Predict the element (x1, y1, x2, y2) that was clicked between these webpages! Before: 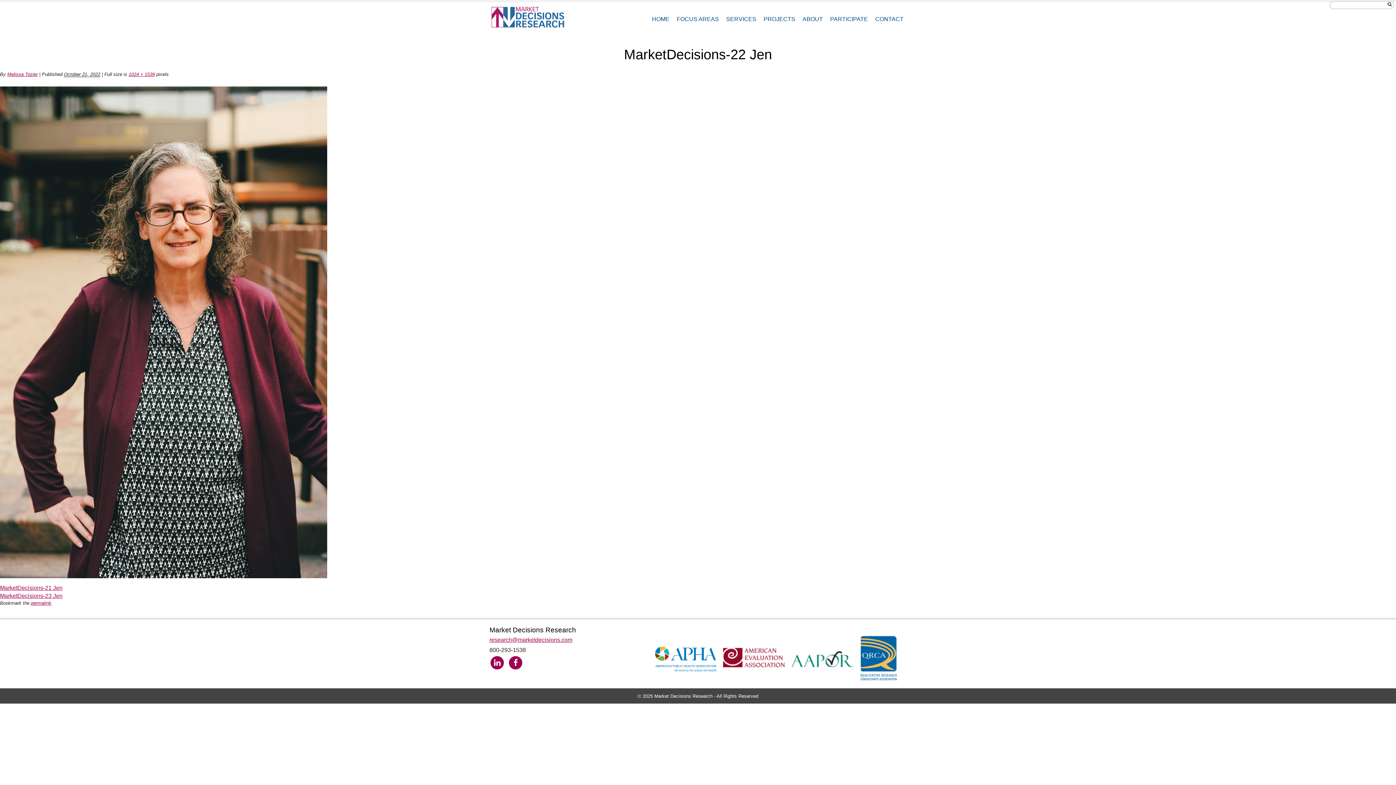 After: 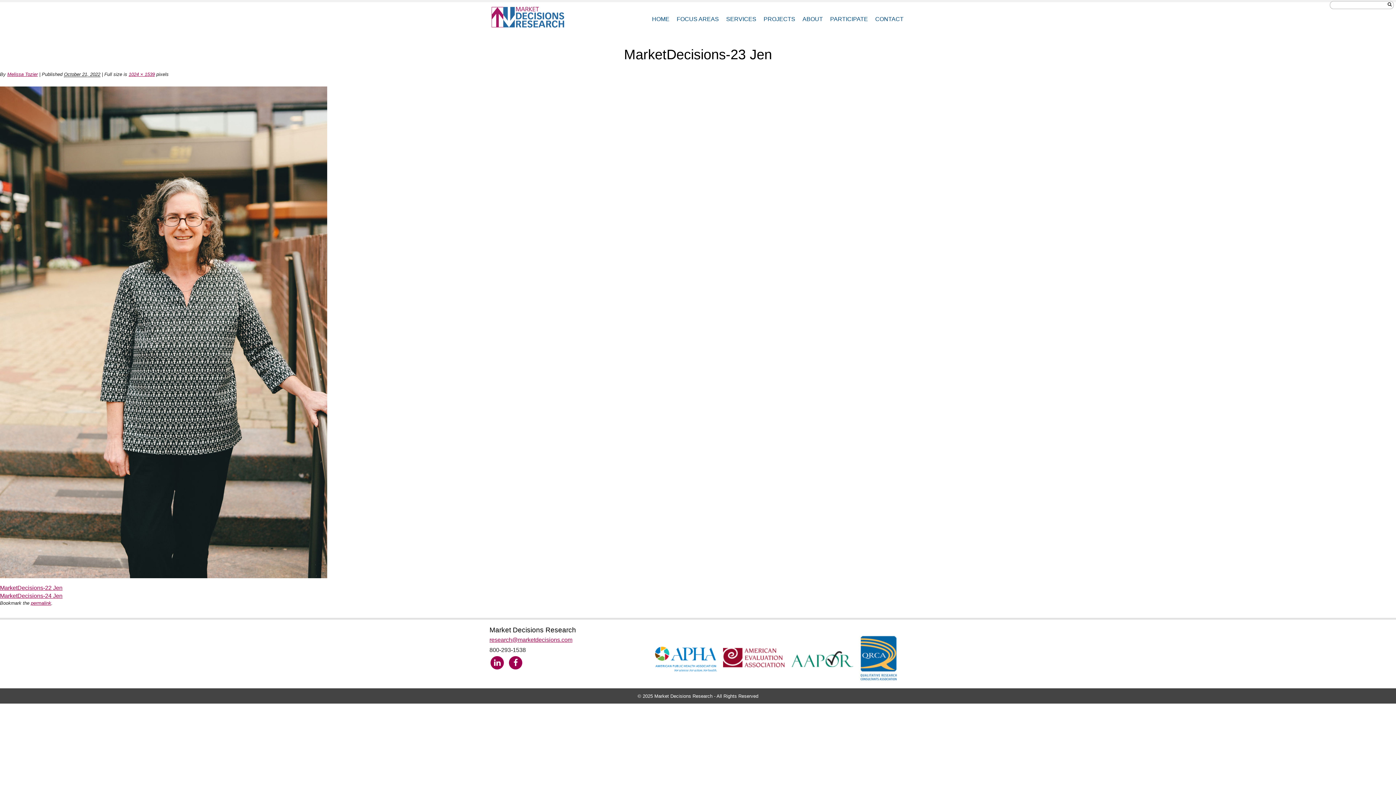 Action: label: MarketDecisions-23 Jen bbox: (0, 593, 62, 599)